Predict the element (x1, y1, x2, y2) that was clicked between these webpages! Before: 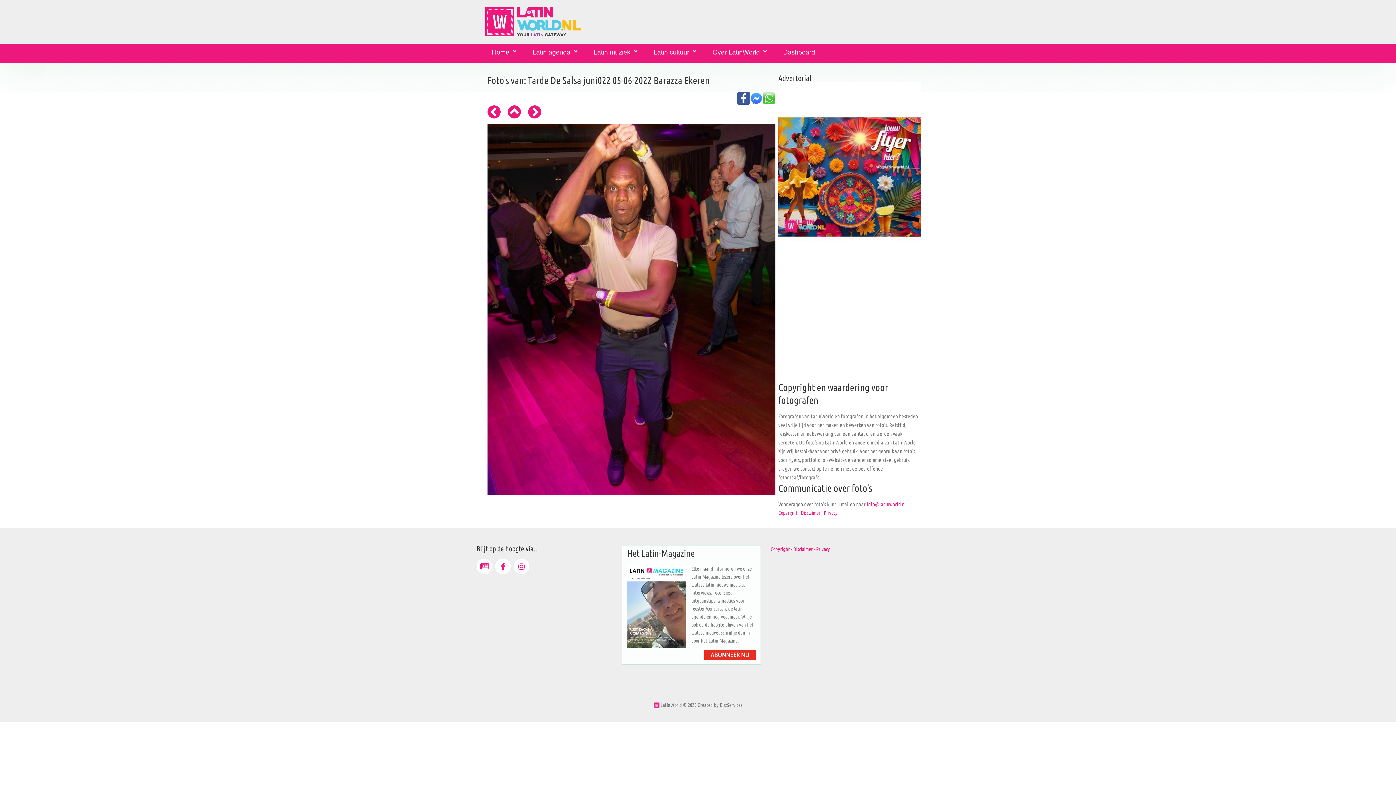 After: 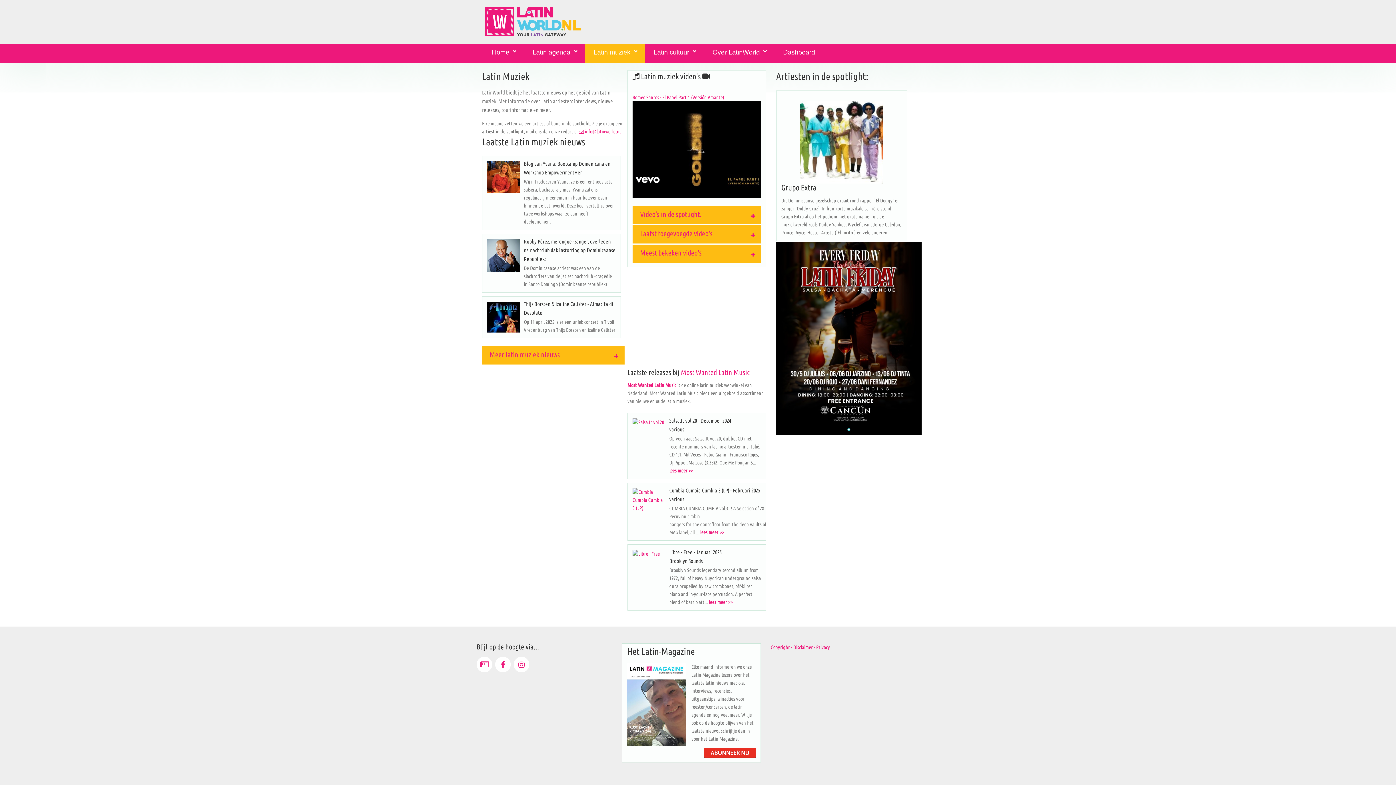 Action: label: Latin muziek bbox: (585, 43, 645, 62)